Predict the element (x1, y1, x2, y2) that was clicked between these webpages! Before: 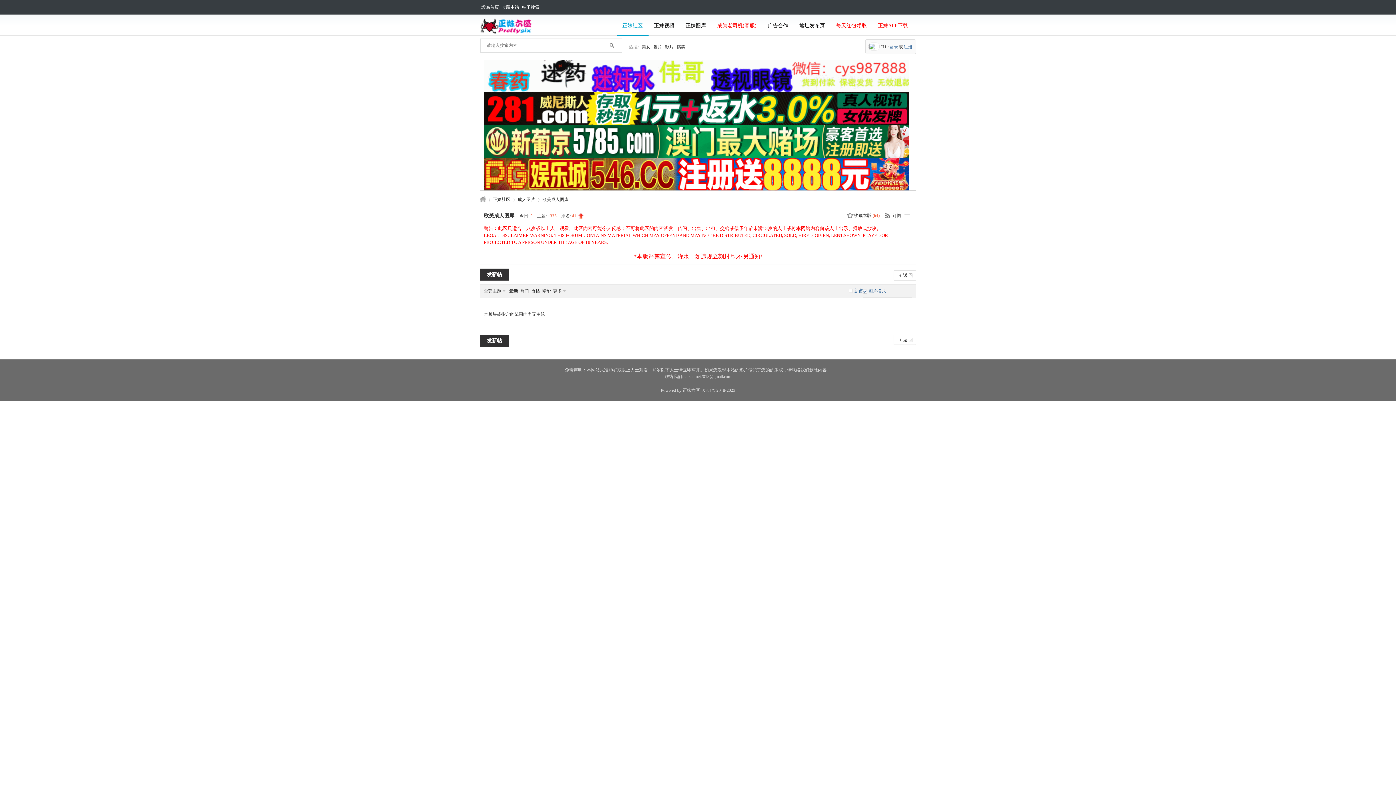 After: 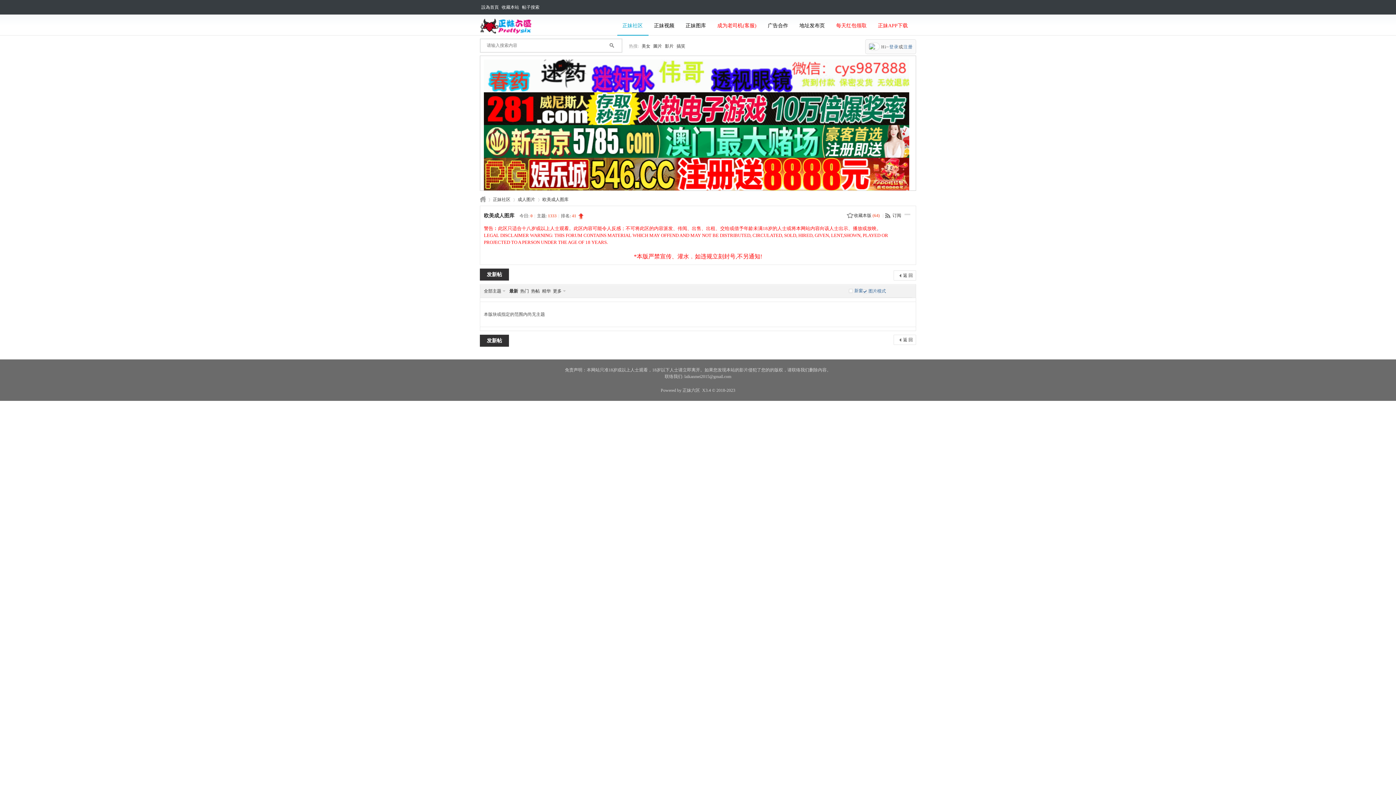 Action: bbox: (653, 39, 662, 54) label: 圖片